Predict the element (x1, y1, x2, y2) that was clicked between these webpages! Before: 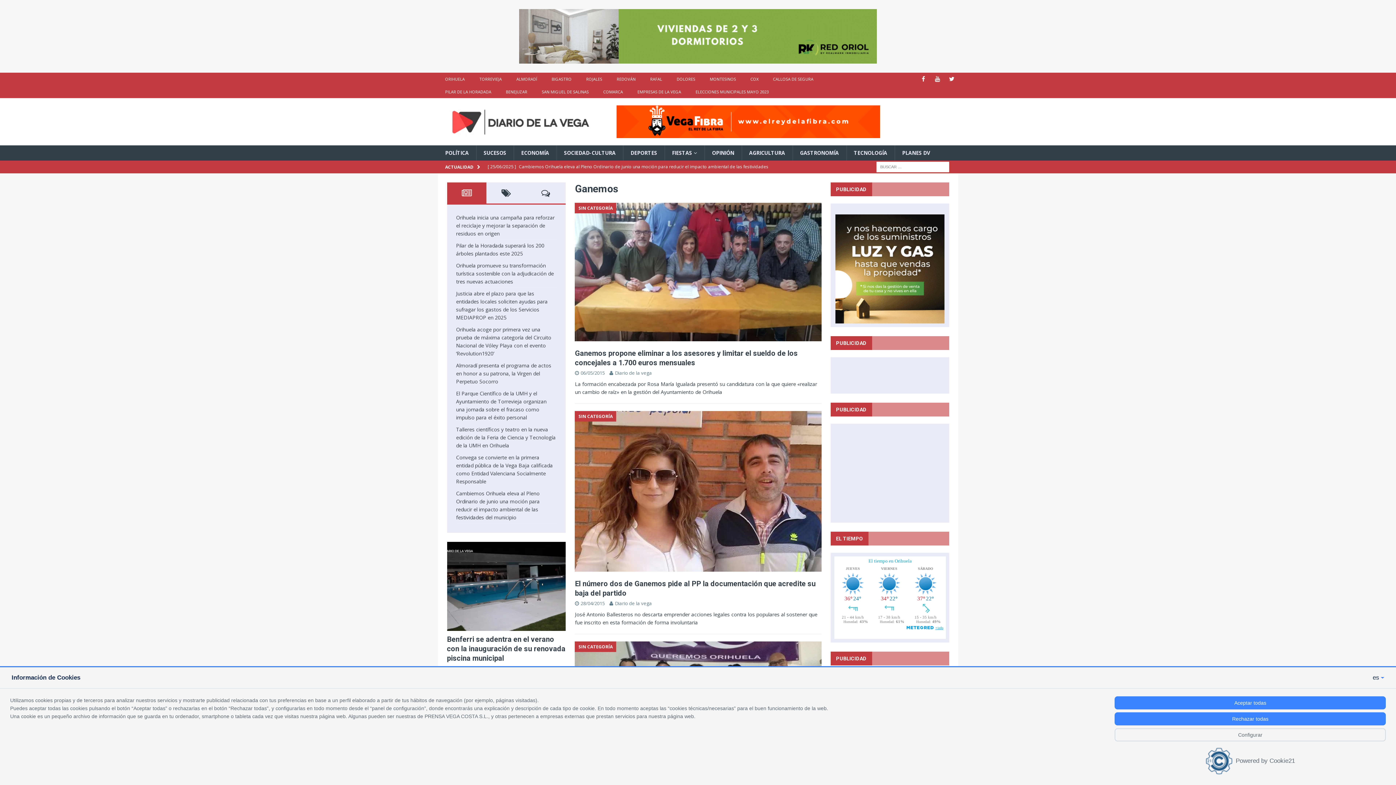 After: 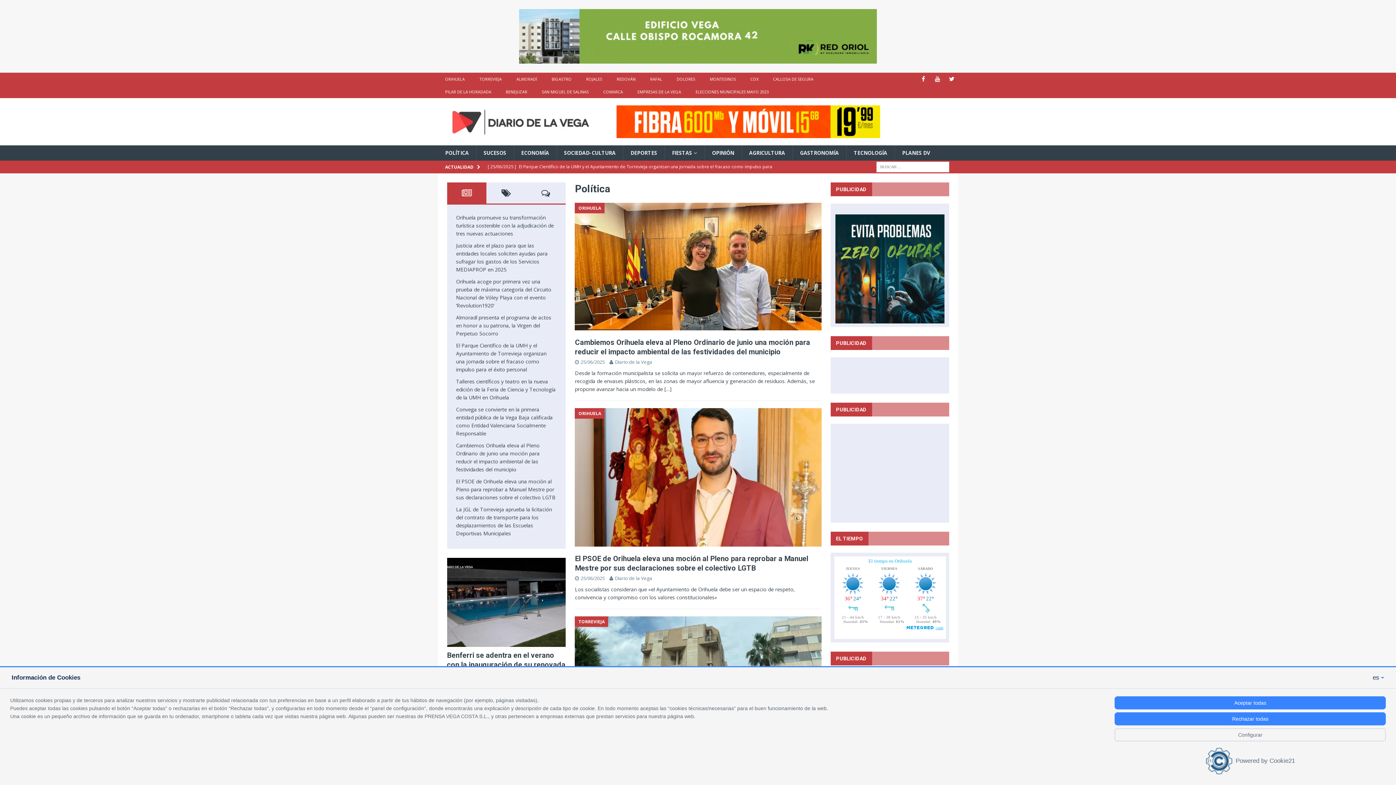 Action: bbox: (438, 145, 476, 160) label: POLÍTICA